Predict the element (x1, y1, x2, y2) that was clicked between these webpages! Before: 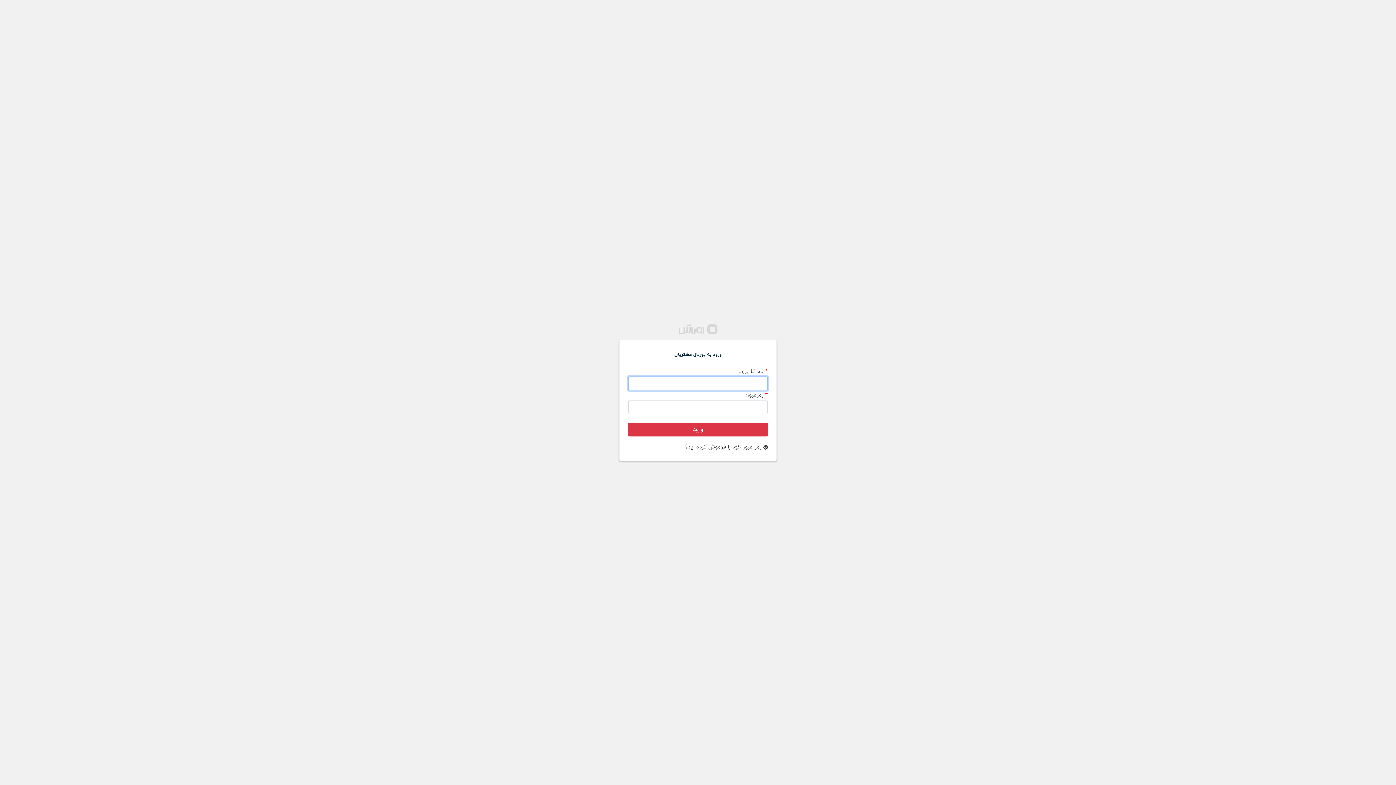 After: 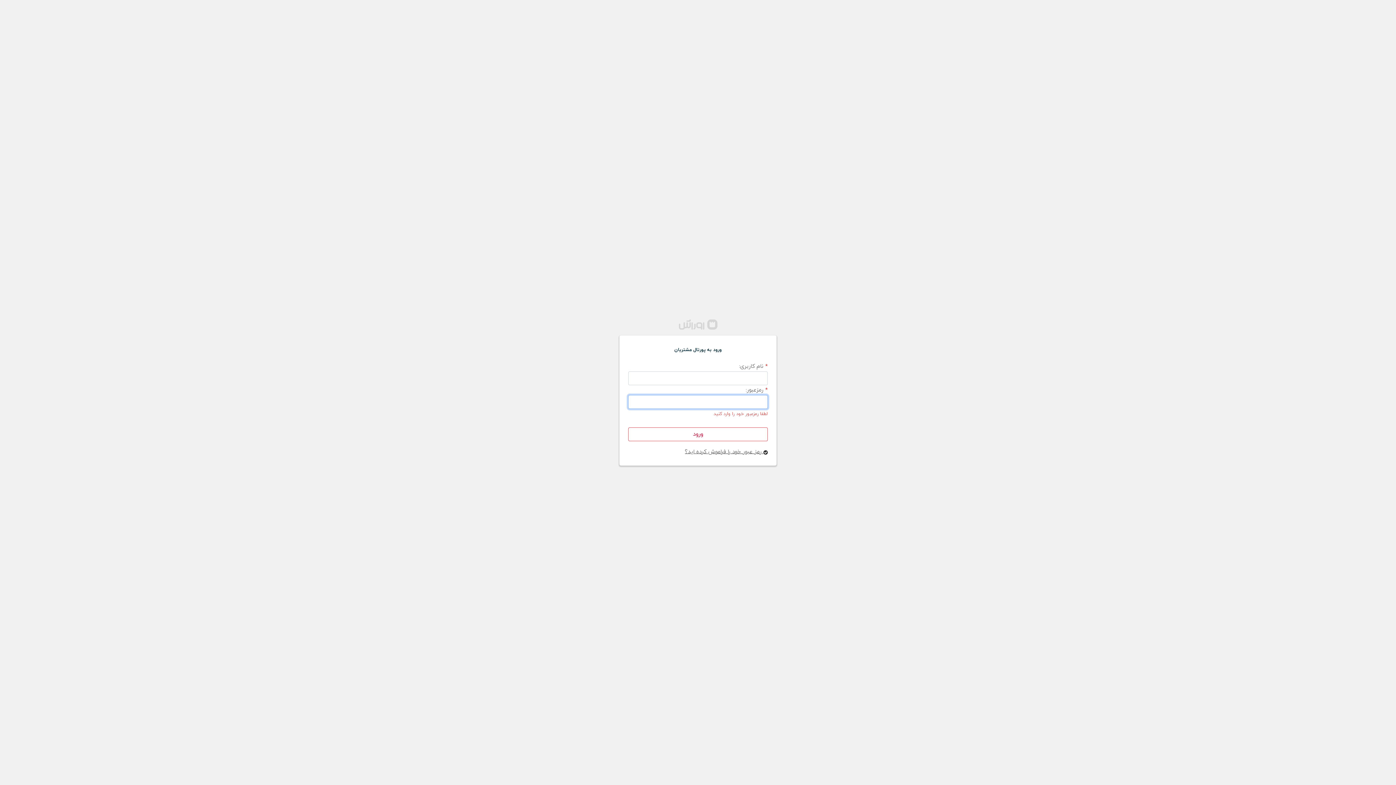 Action: bbox: (628, 422, 768, 436) label: ورود